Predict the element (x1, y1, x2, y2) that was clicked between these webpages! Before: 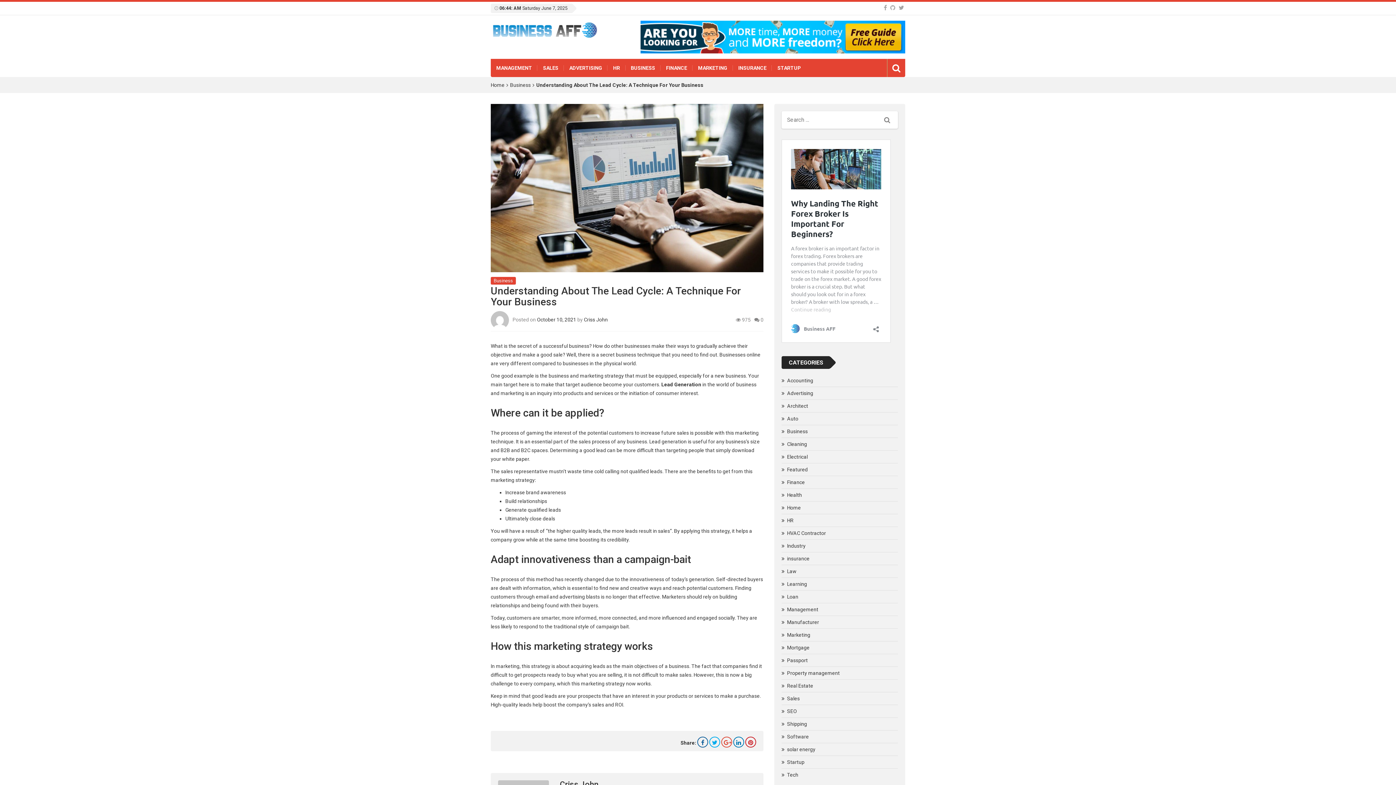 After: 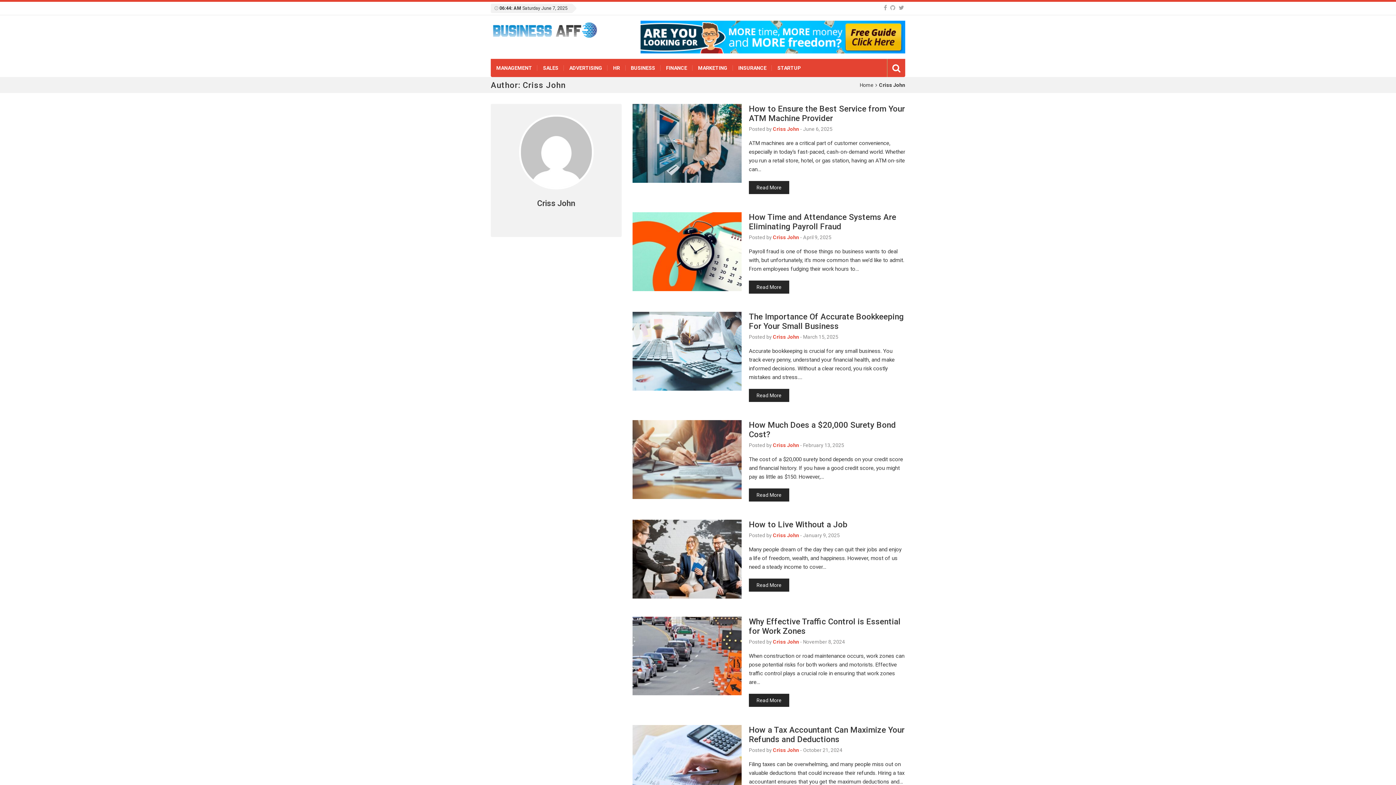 Action: bbox: (584, 317, 608, 322) label: Criss John